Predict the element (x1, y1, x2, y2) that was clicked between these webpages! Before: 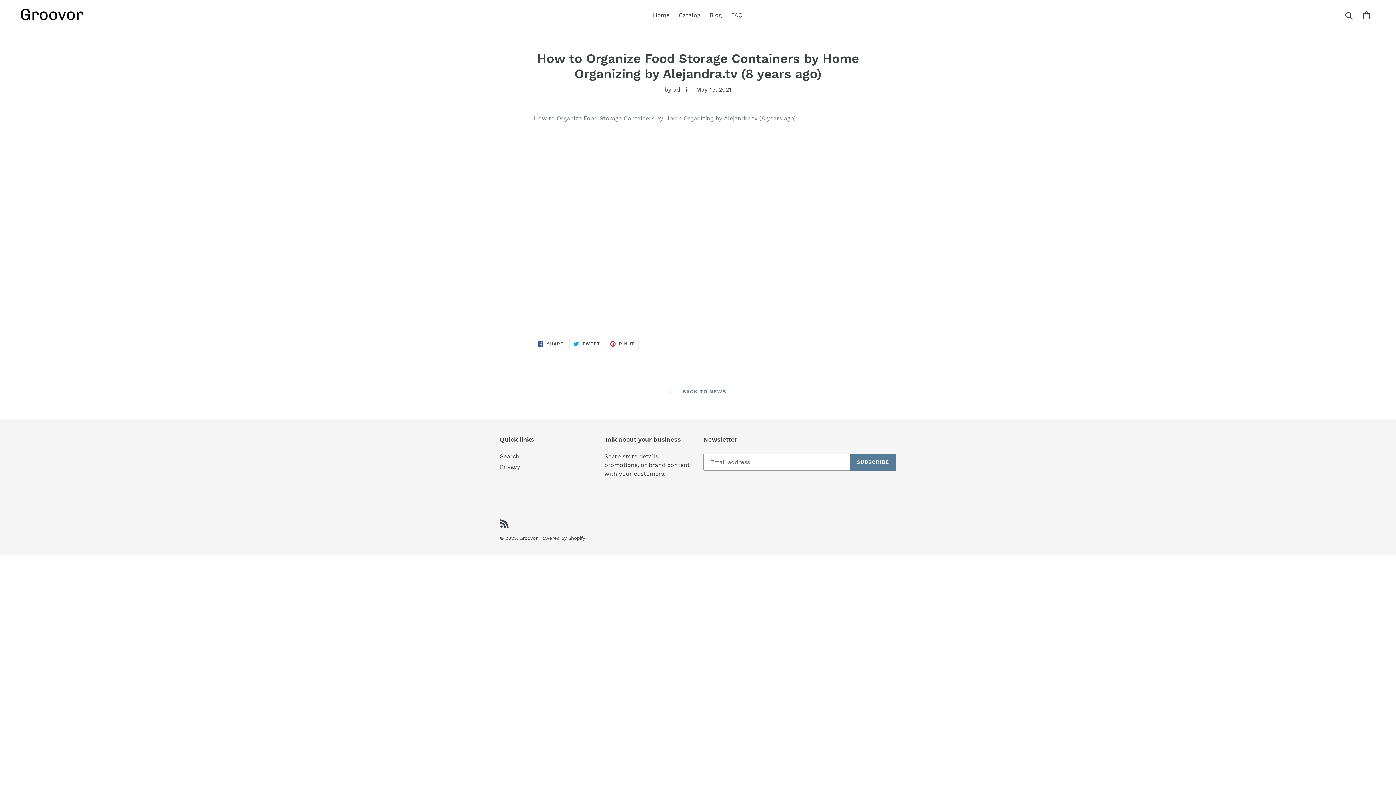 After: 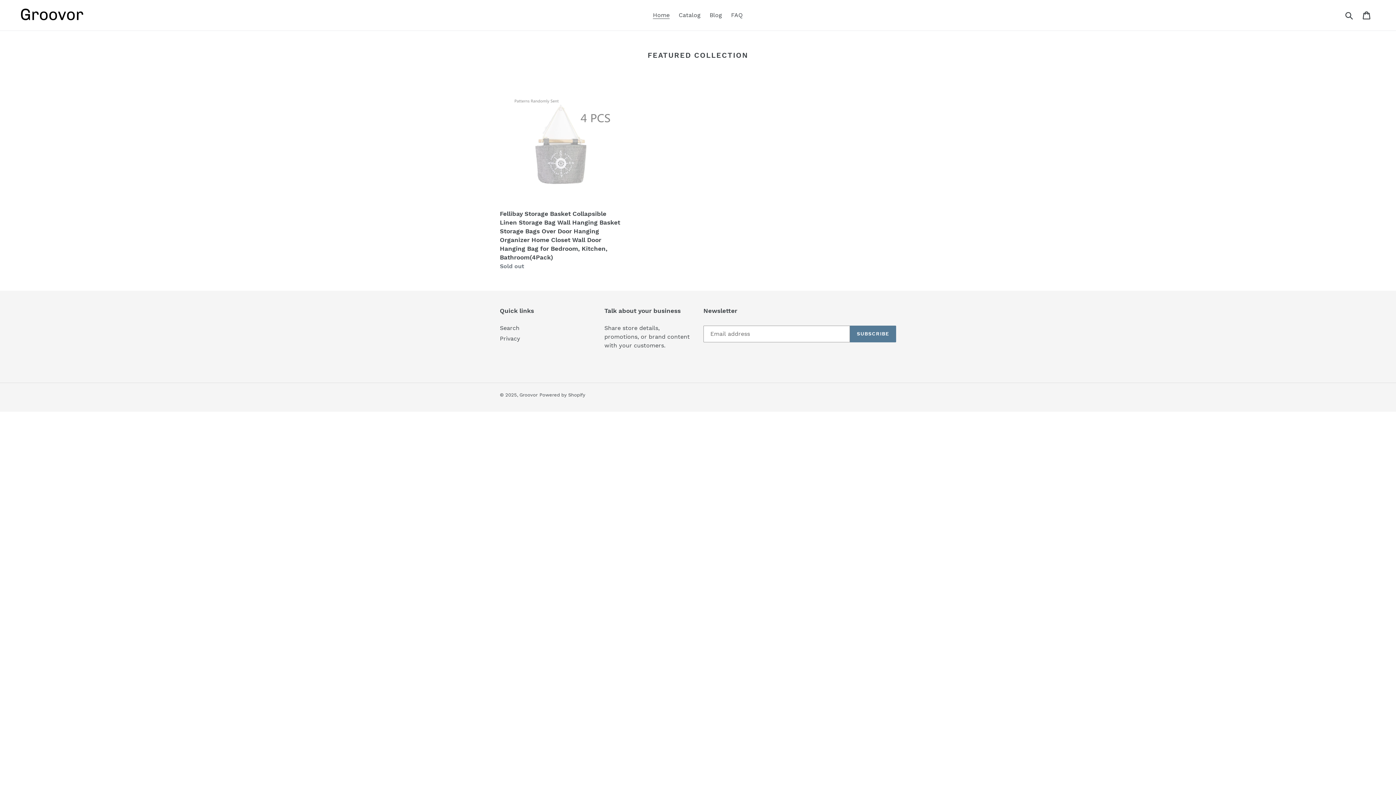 Action: label: Home bbox: (649, 9, 673, 20)